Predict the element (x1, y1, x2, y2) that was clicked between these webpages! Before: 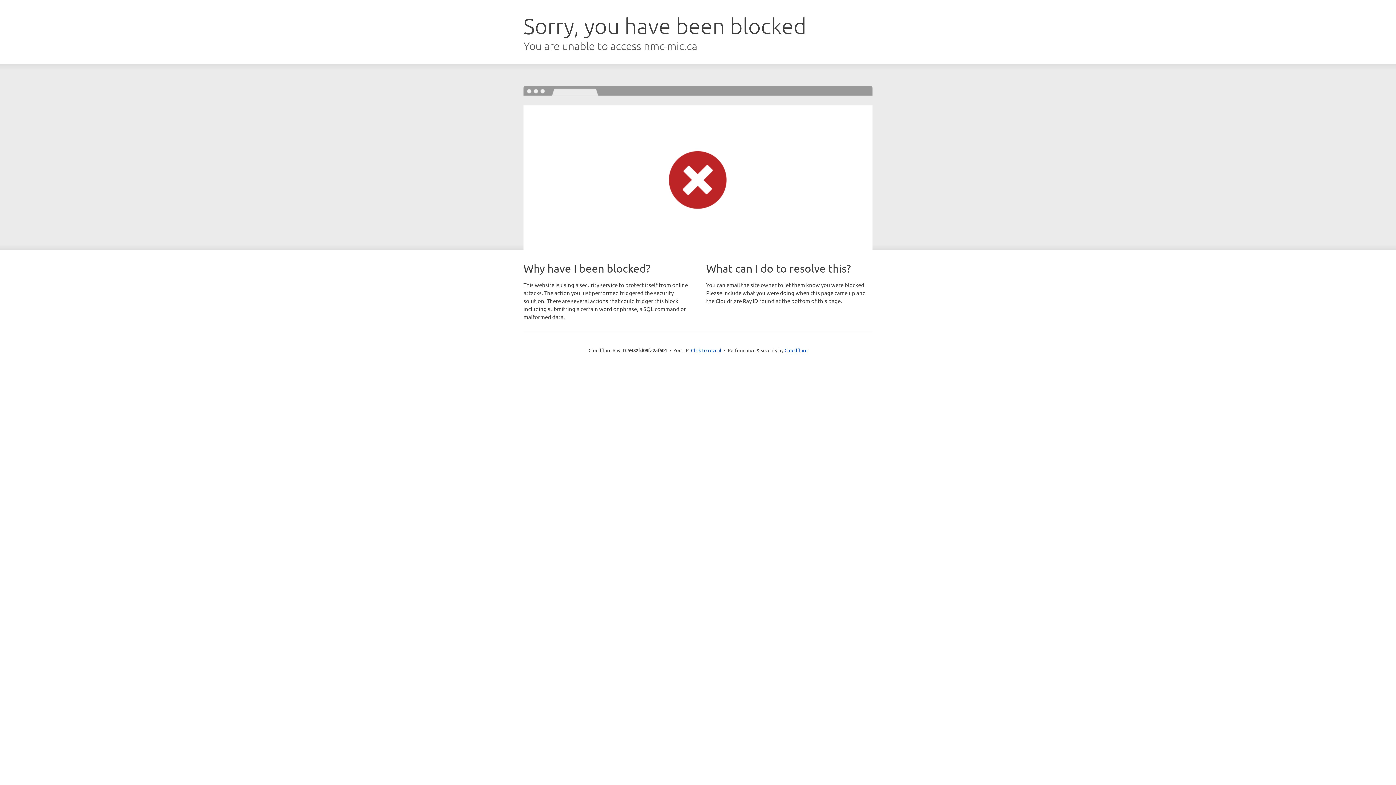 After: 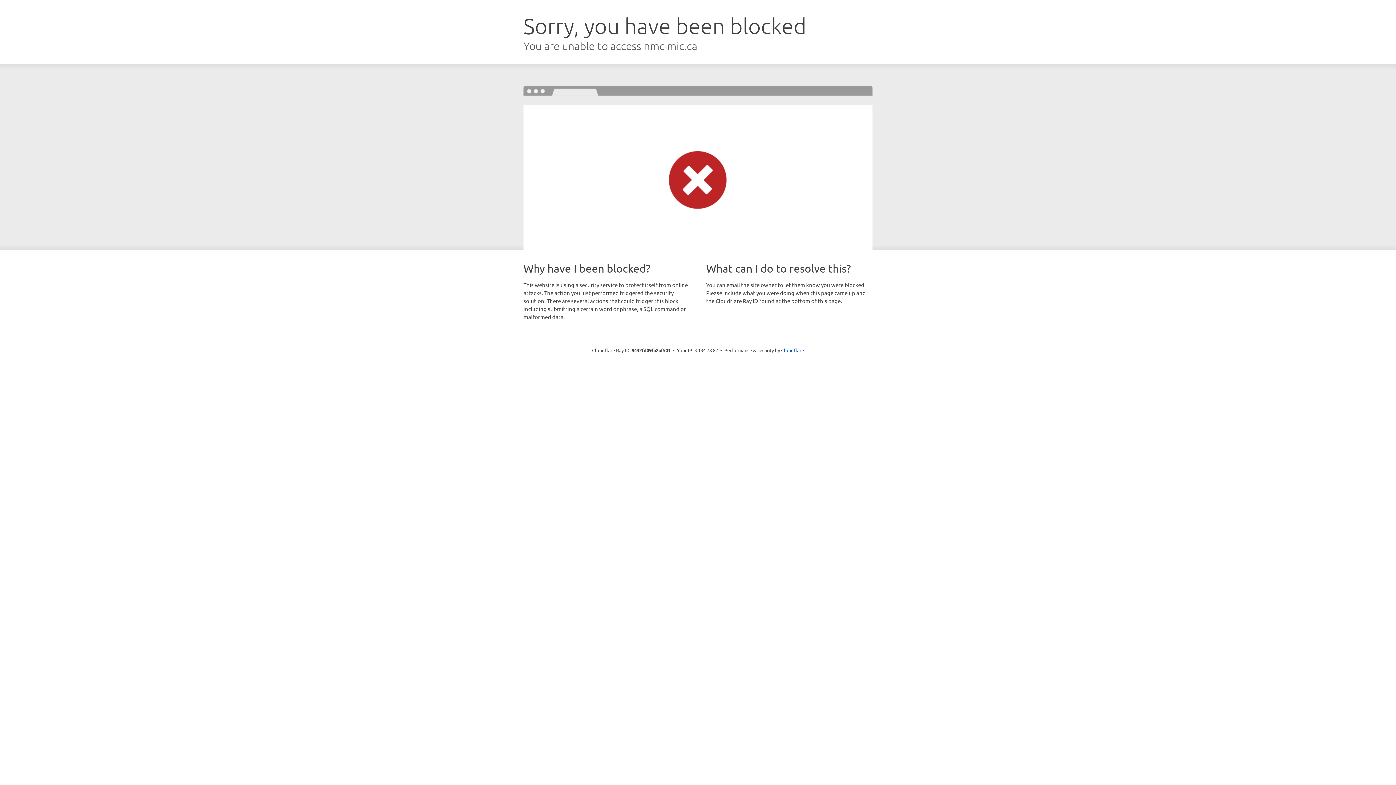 Action: label: Click to reveal bbox: (691, 346, 721, 353)